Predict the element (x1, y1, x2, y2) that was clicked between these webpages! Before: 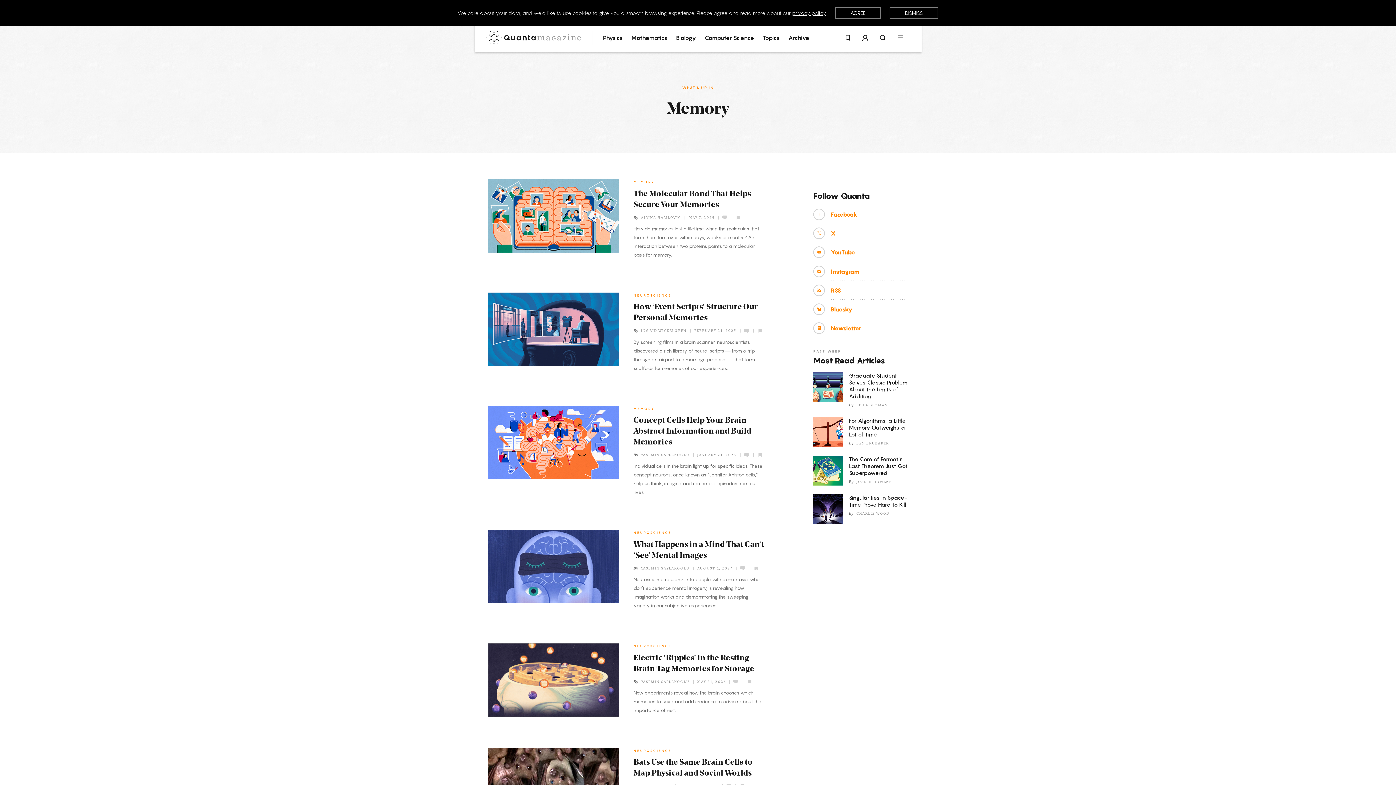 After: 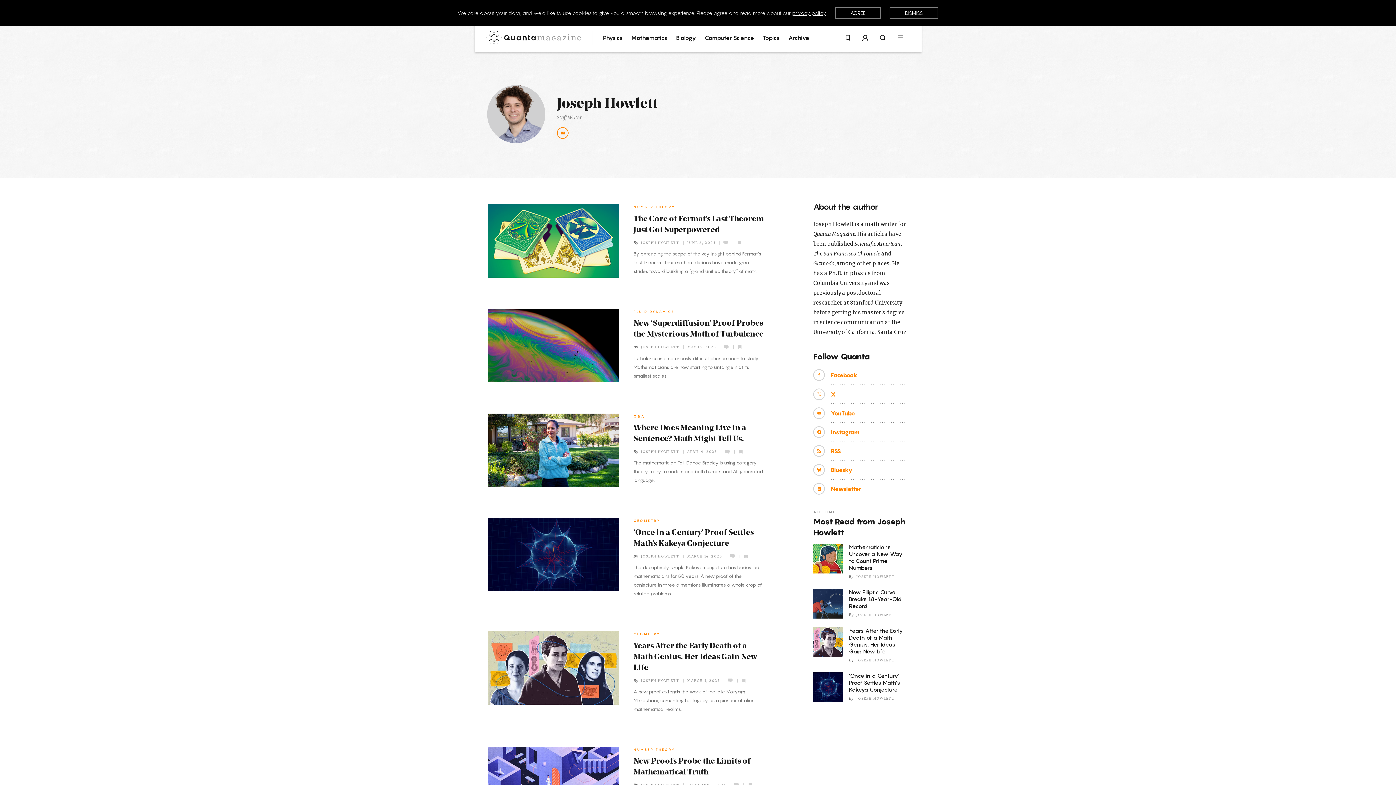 Action: label: JOSEPH HOWLETT bbox: (856, 479, 895, 484)